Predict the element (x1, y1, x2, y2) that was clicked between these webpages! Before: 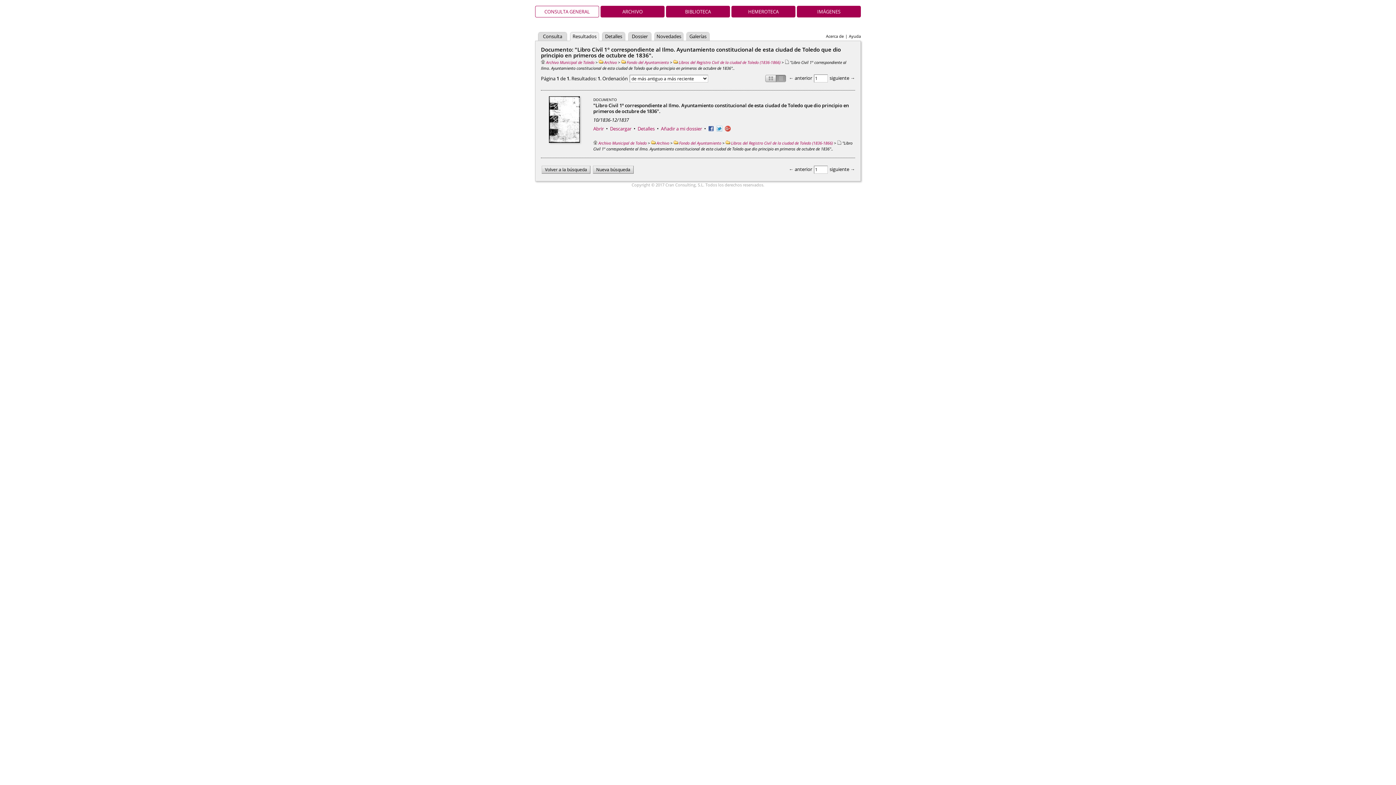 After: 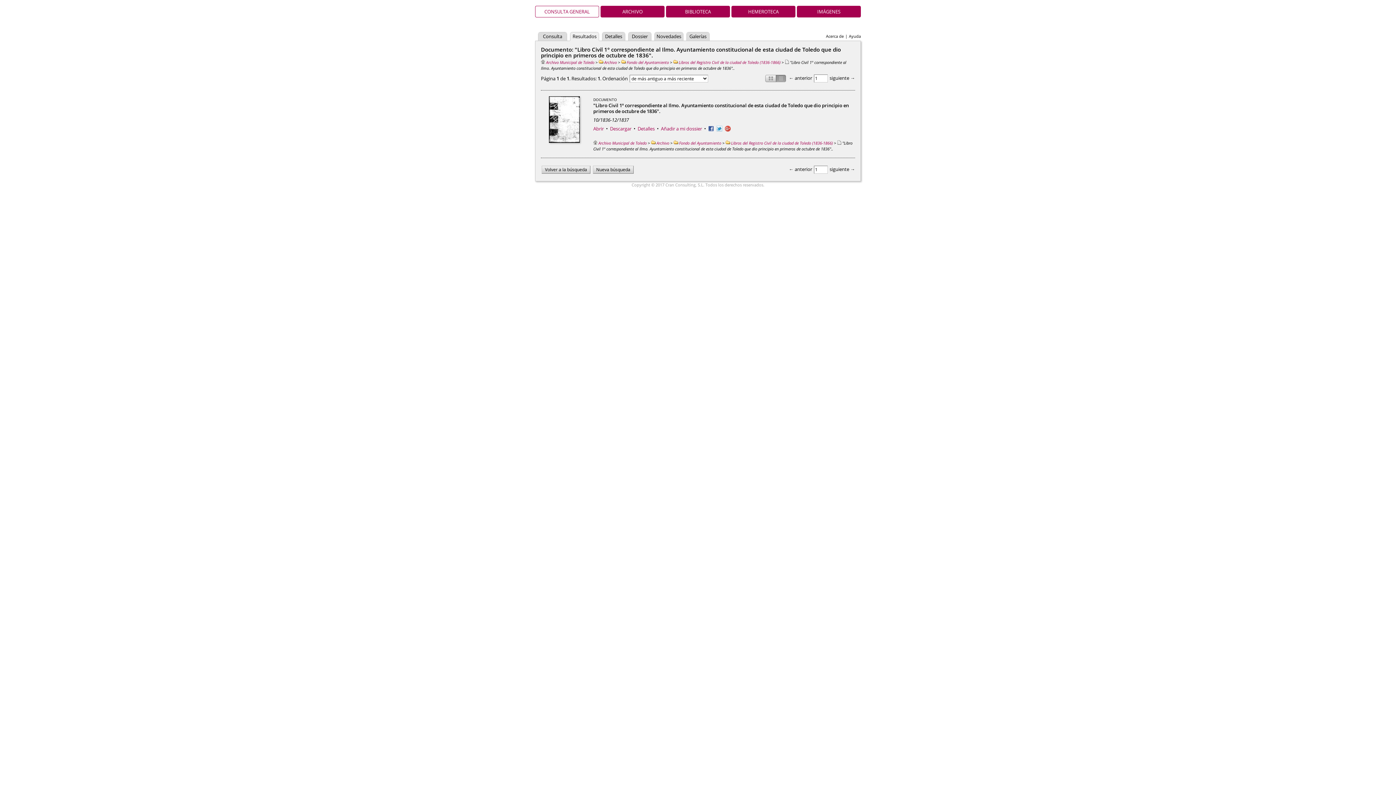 Action: bbox: (725, 125, 730, 132)